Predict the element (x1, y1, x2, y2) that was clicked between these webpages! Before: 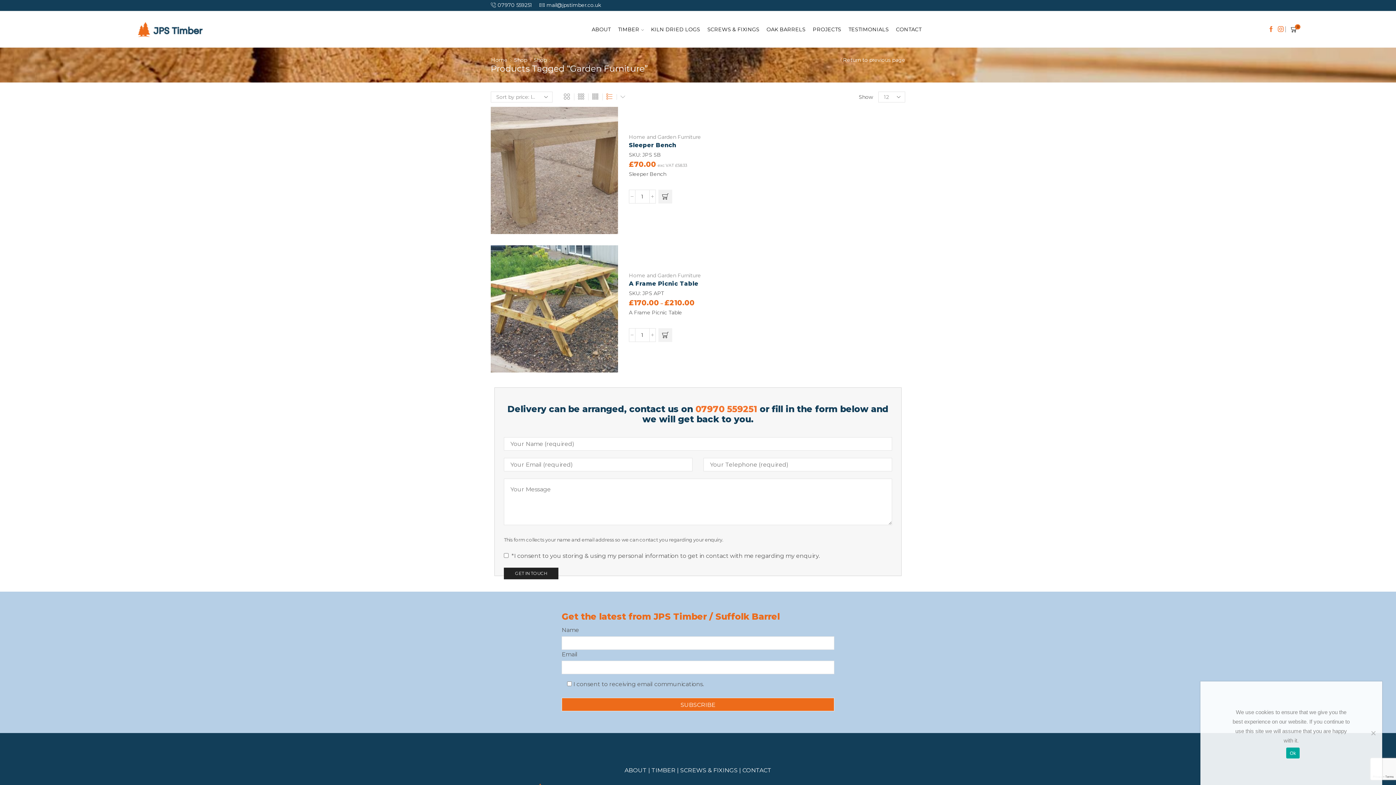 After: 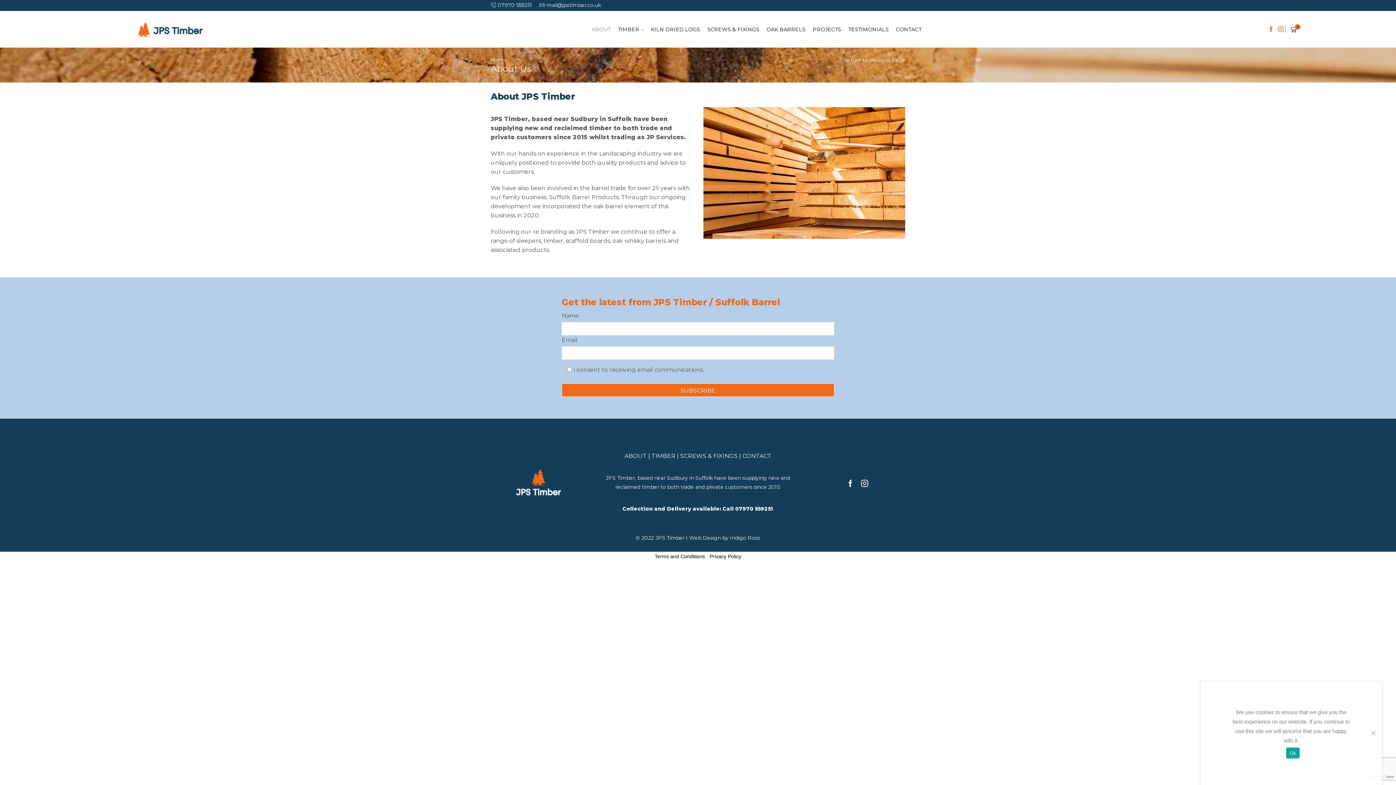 Action: bbox: (588, 20, 614, 38) label: ABOUT